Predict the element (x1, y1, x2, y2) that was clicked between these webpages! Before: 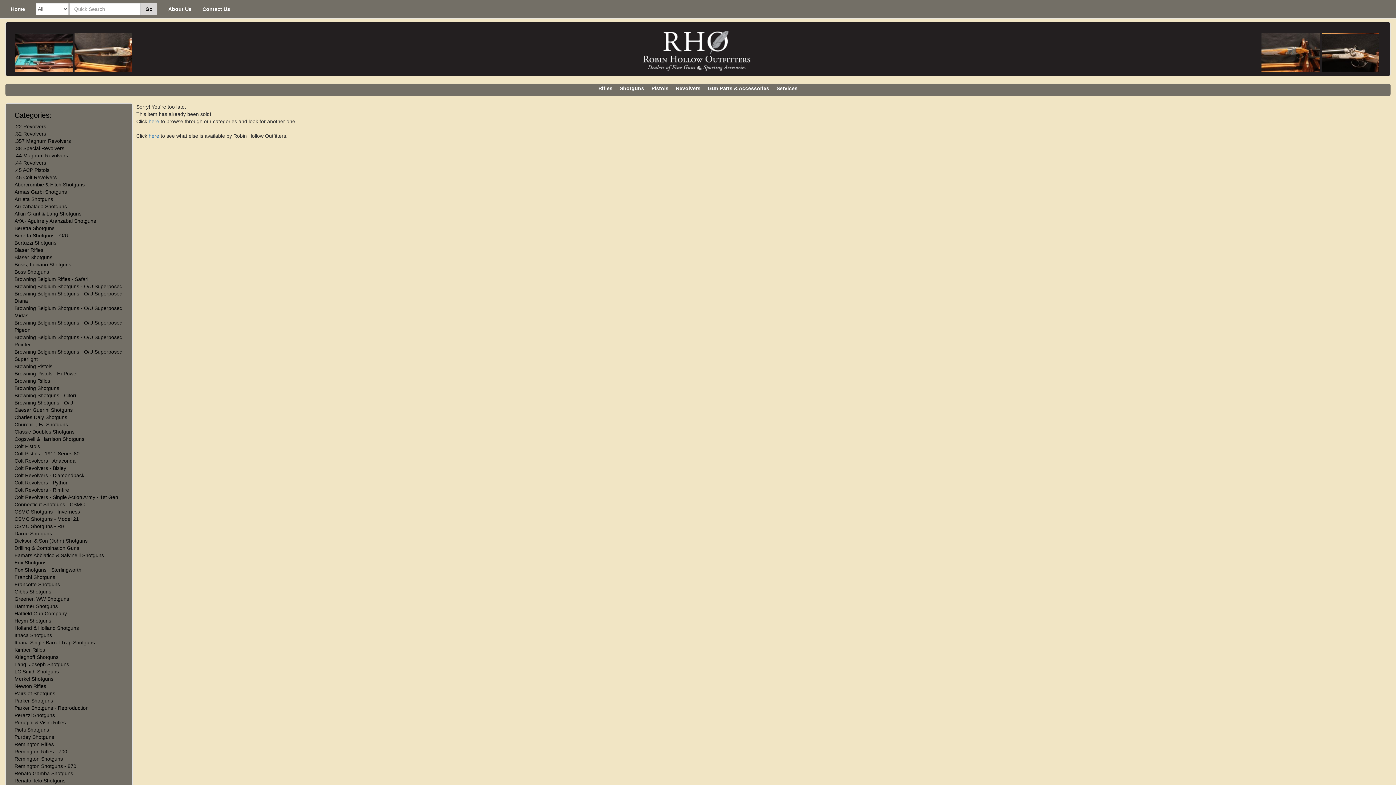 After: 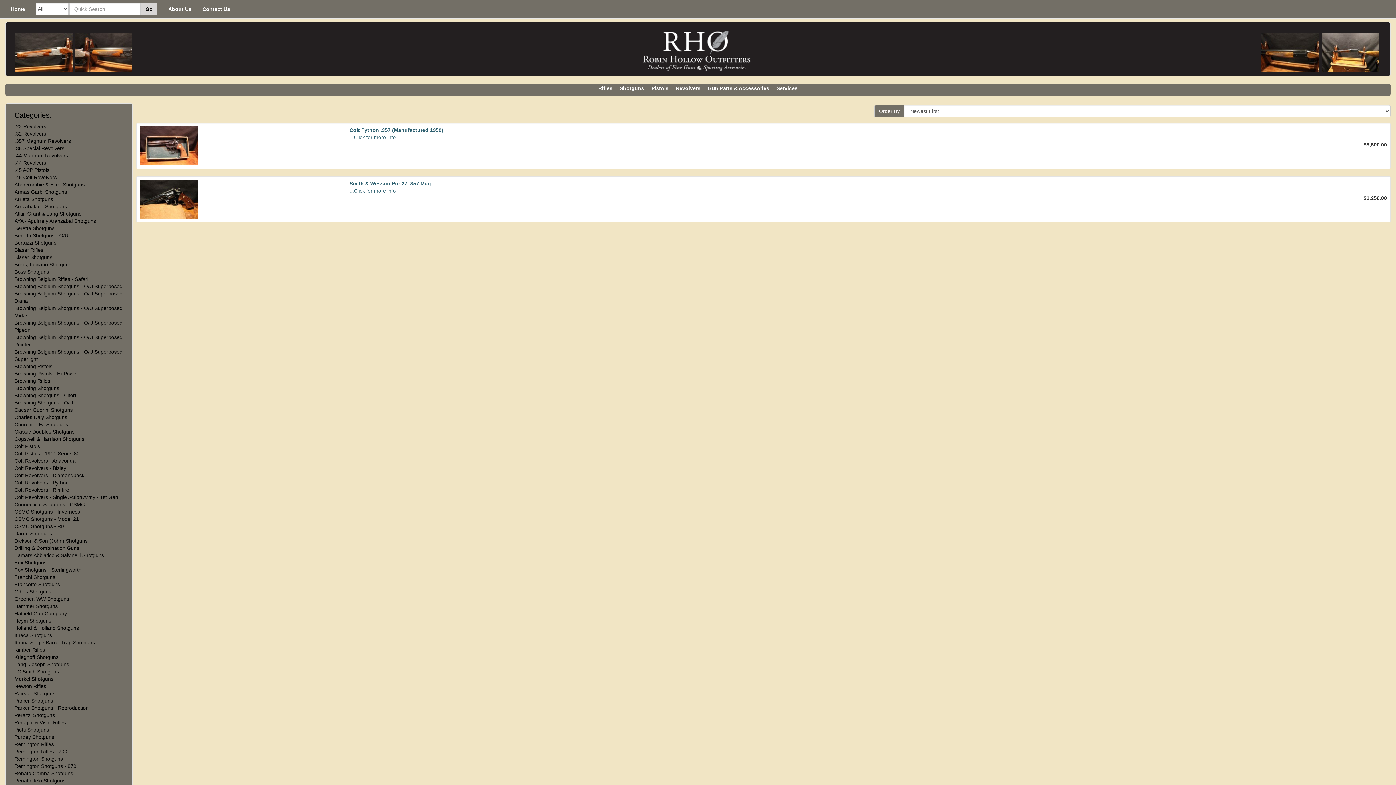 Action: label: .357 Magnum Revolvers bbox: (14, 138, 70, 144)